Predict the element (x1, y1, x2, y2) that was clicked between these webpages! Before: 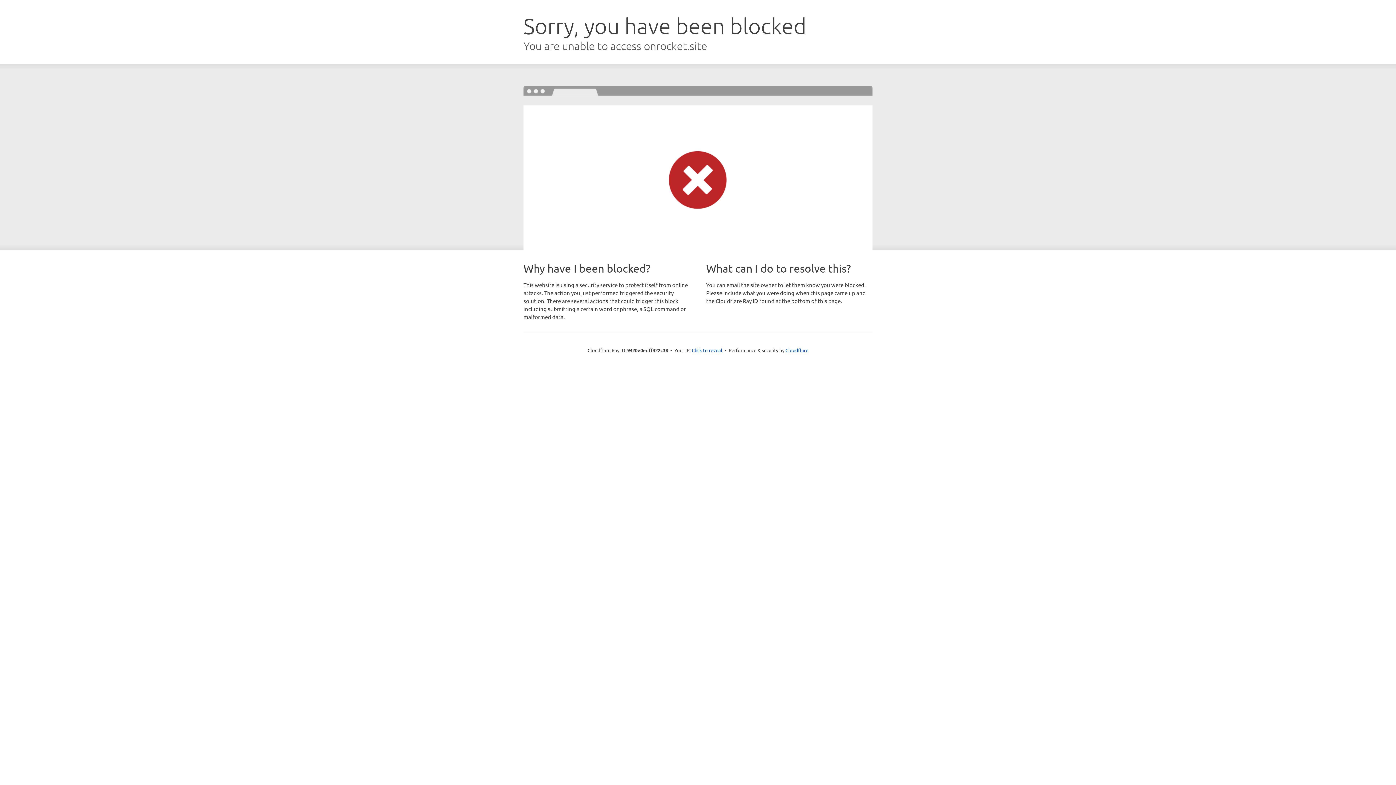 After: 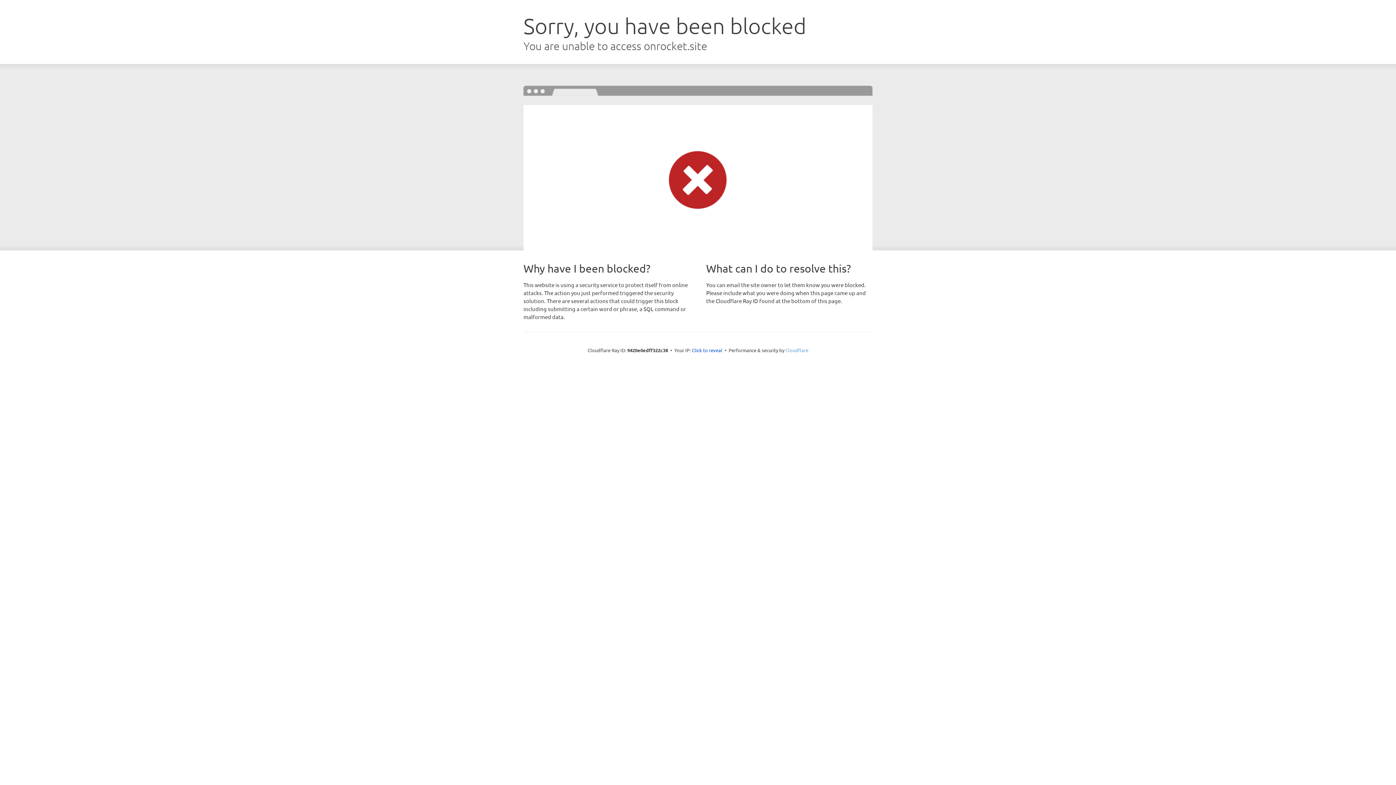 Action: bbox: (785, 347, 808, 353) label: Cloudflare